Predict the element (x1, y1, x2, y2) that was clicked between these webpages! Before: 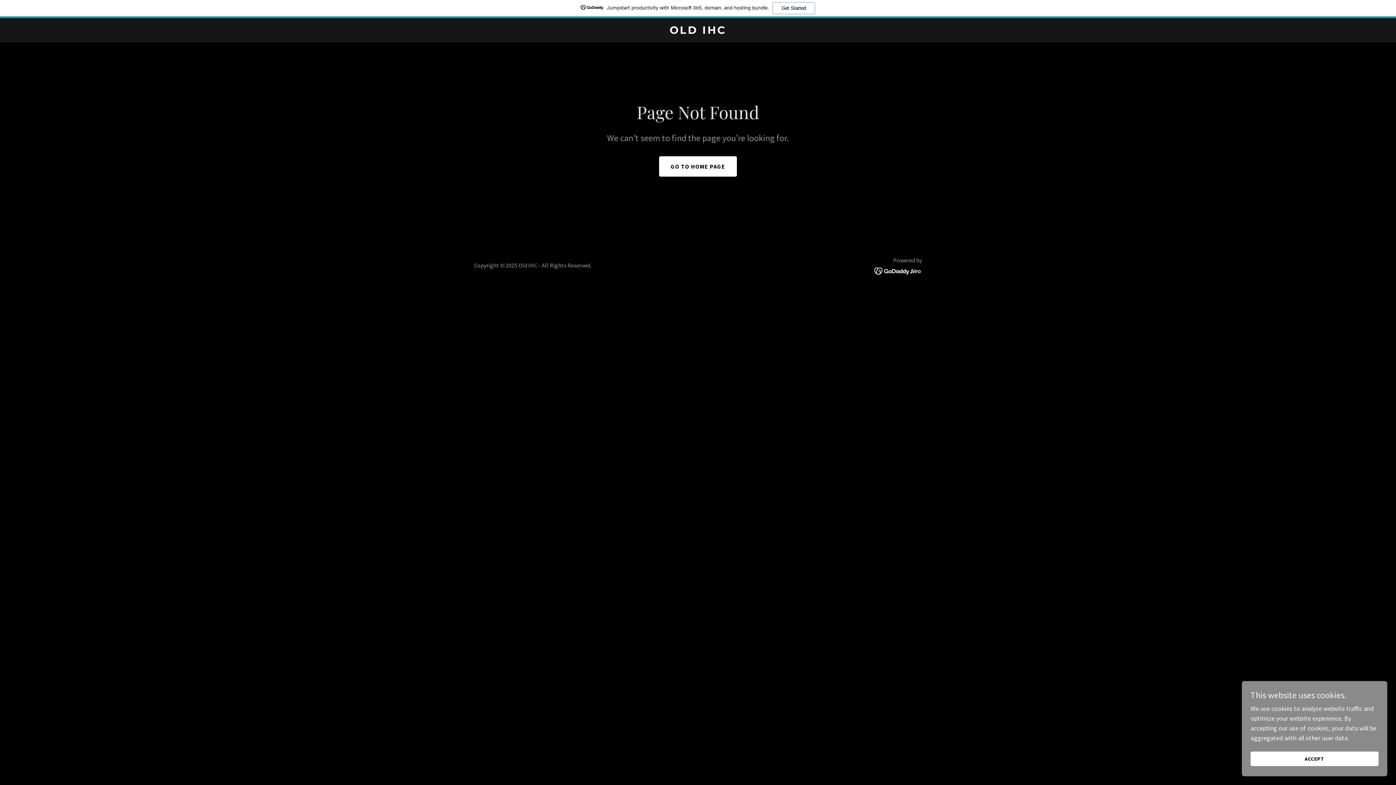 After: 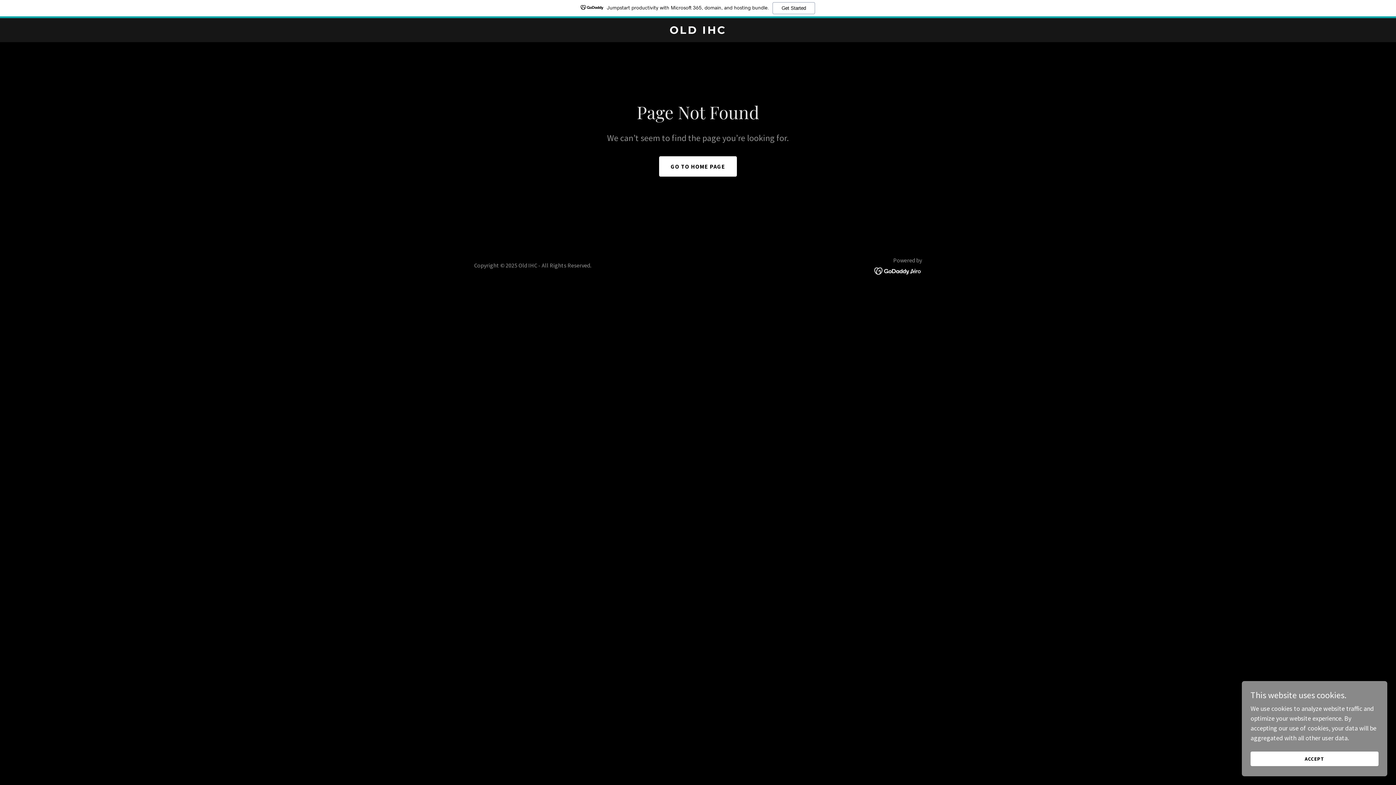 Action: bbox: (874, 266, 922, 274)